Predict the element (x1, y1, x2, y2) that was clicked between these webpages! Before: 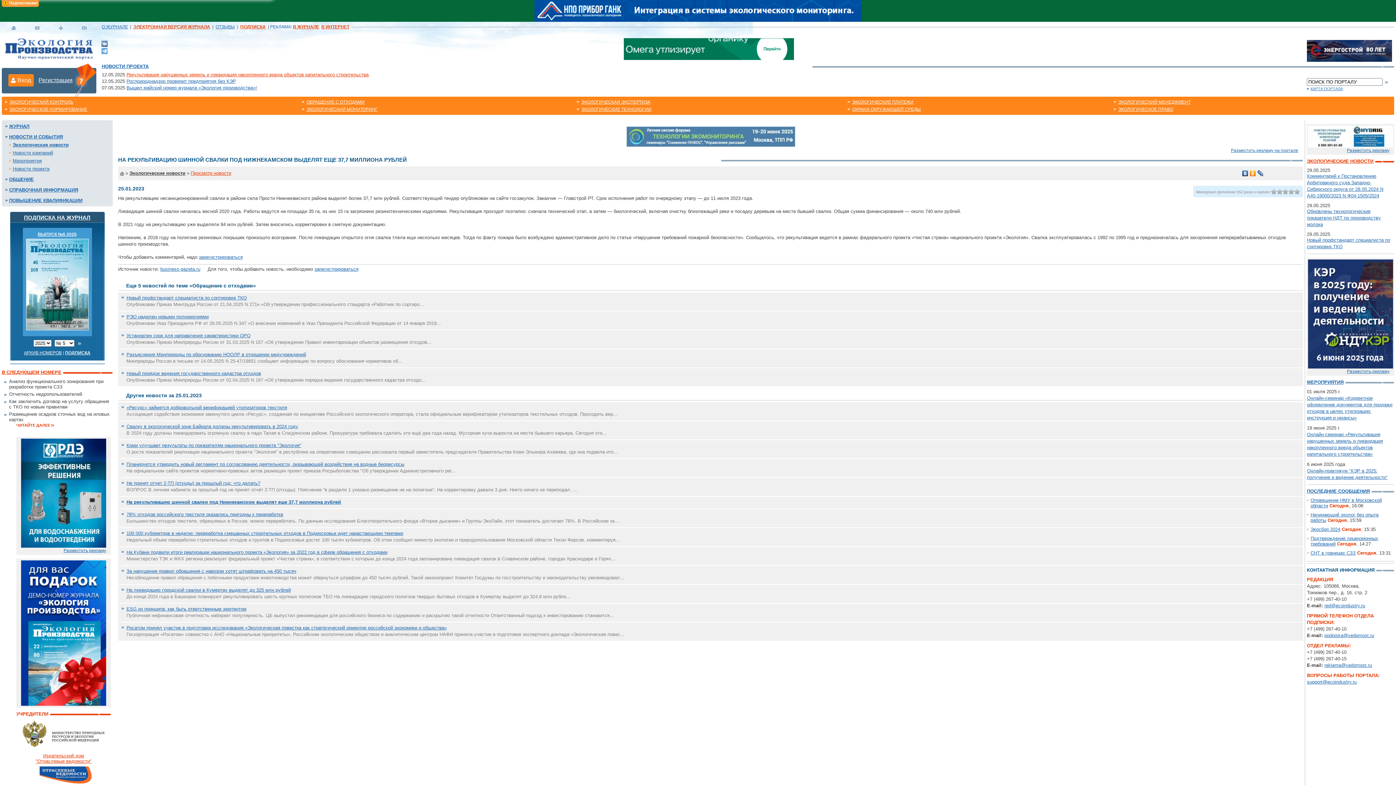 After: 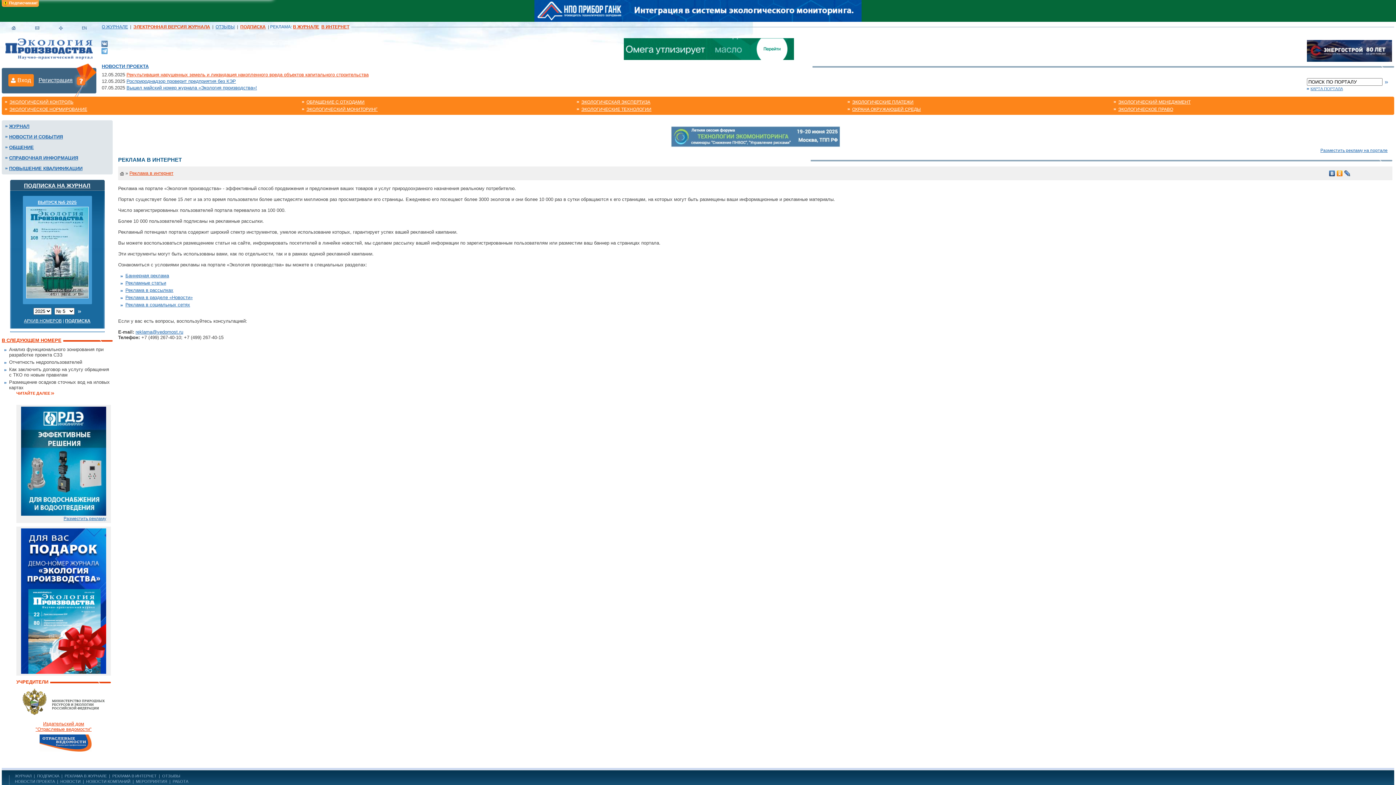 Action: bbox: (63, 548, 106, 553) label: Разместить рекламу